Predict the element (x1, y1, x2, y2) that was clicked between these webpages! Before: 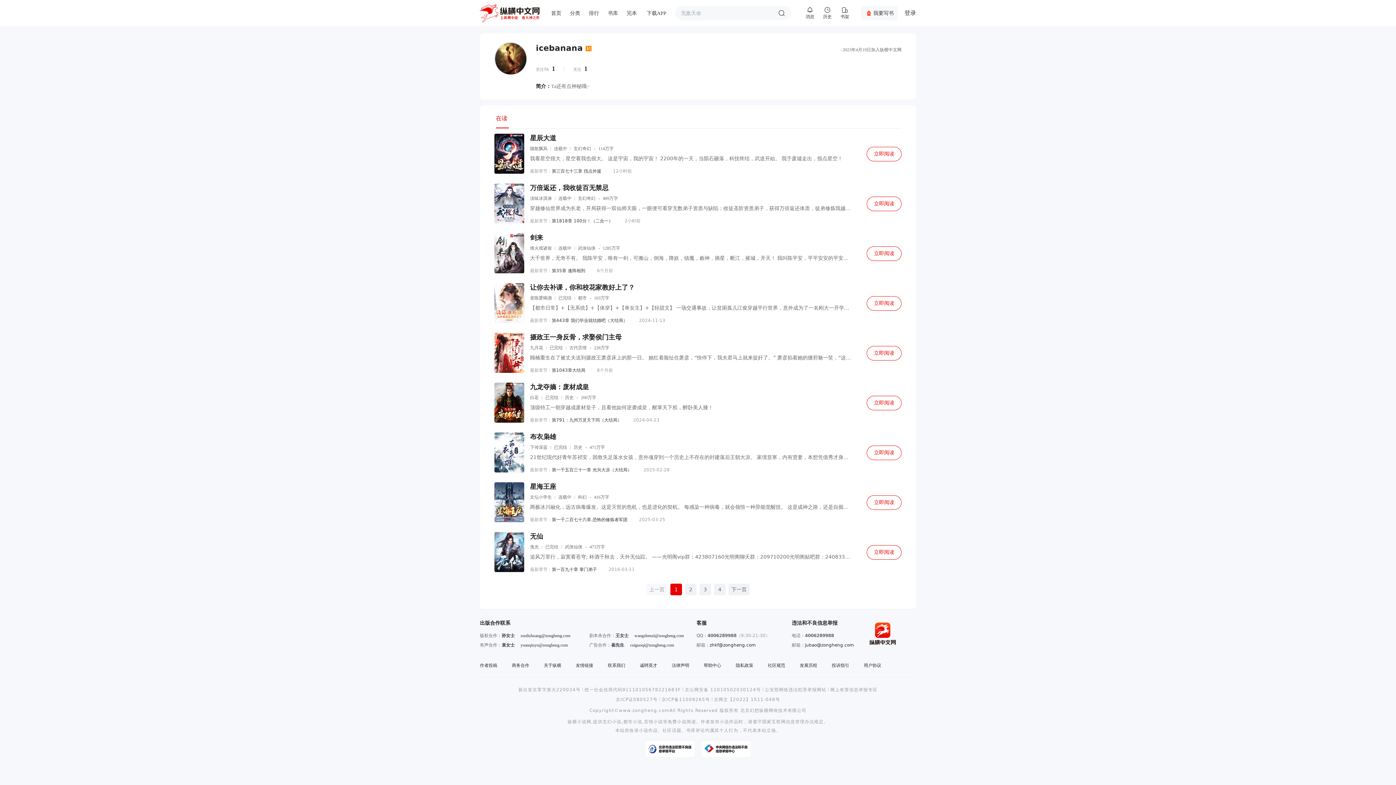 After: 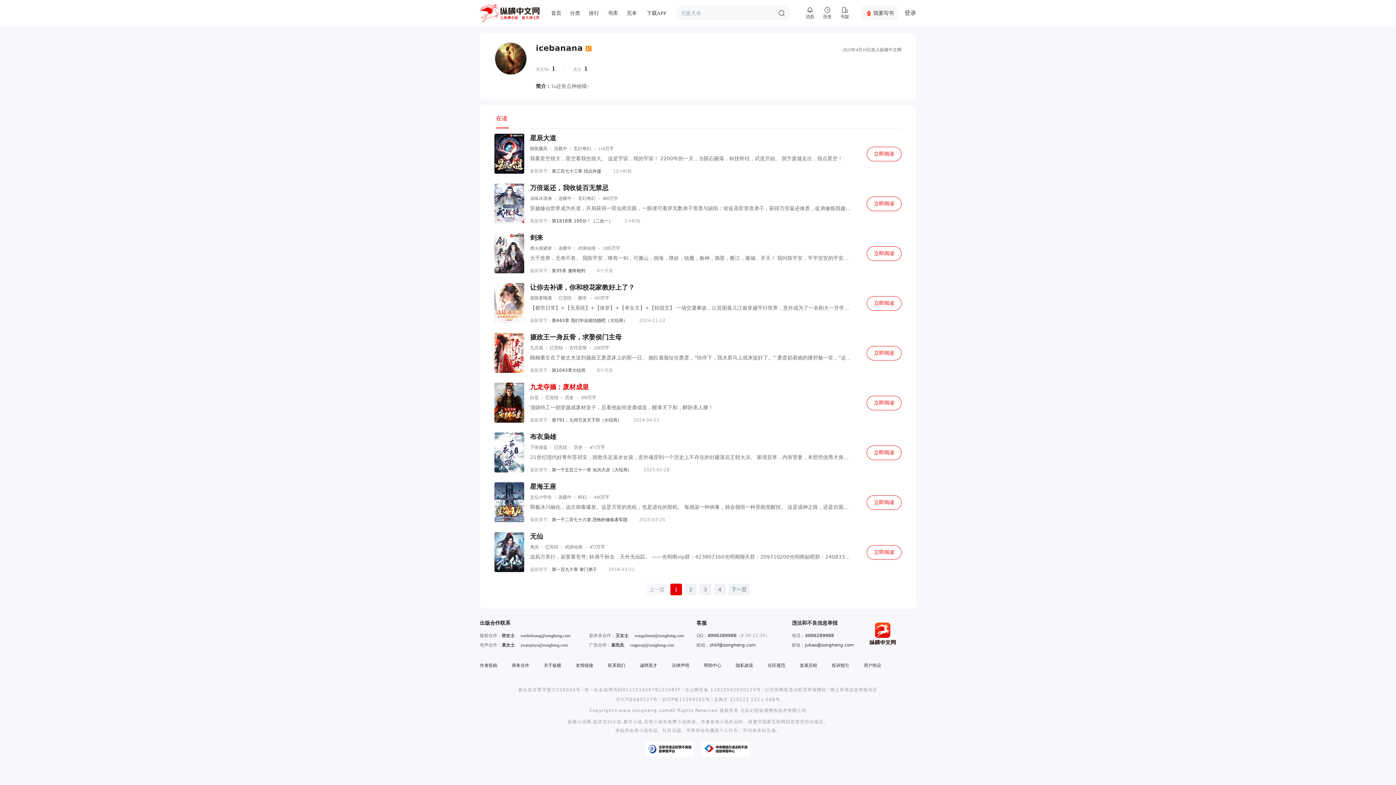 Action: bbox: (530, 383, 589, 390) label: 九龙夺嫡：废材成皇